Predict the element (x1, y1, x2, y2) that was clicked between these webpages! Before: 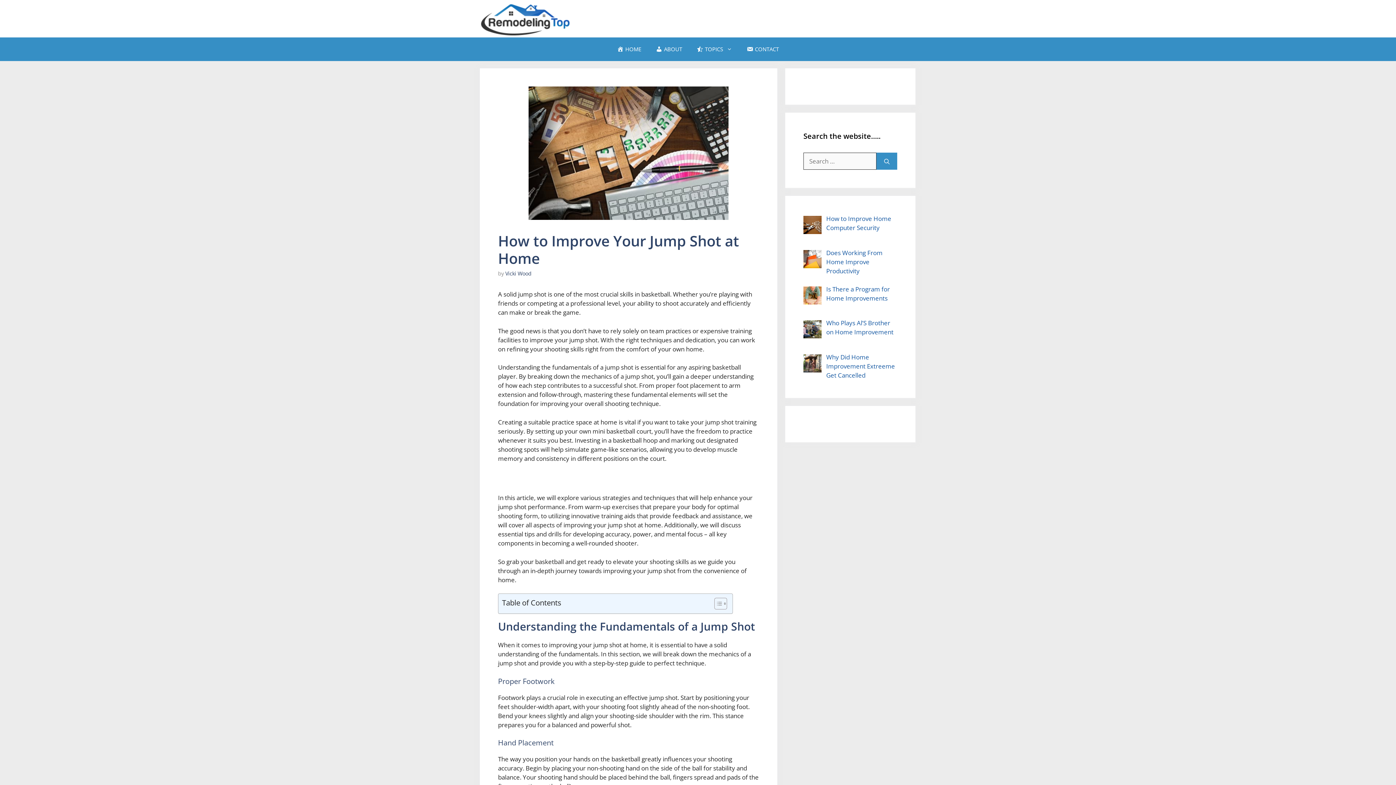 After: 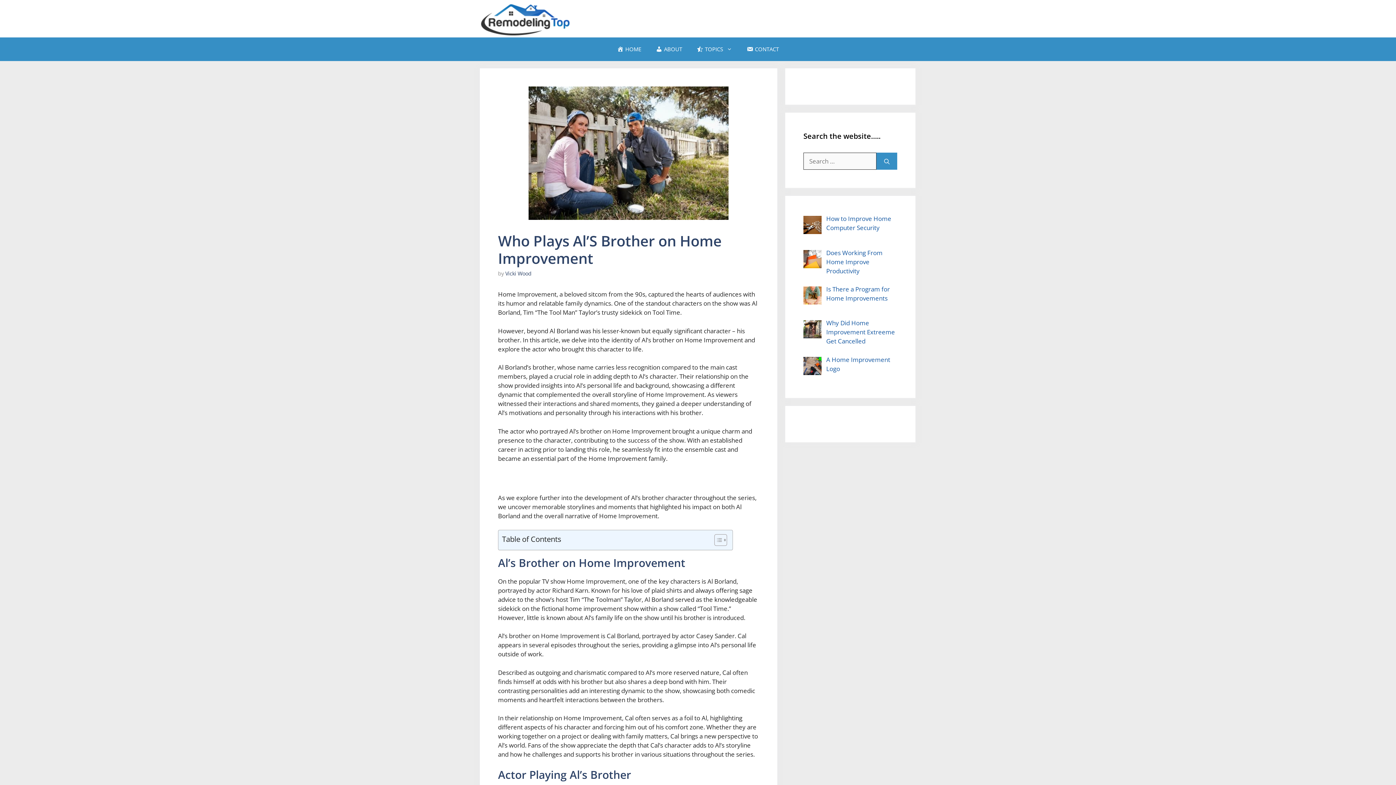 Action: label: Who Plays Al’S Brother on Home Improvement bbox: (826, 319, 893, 336)